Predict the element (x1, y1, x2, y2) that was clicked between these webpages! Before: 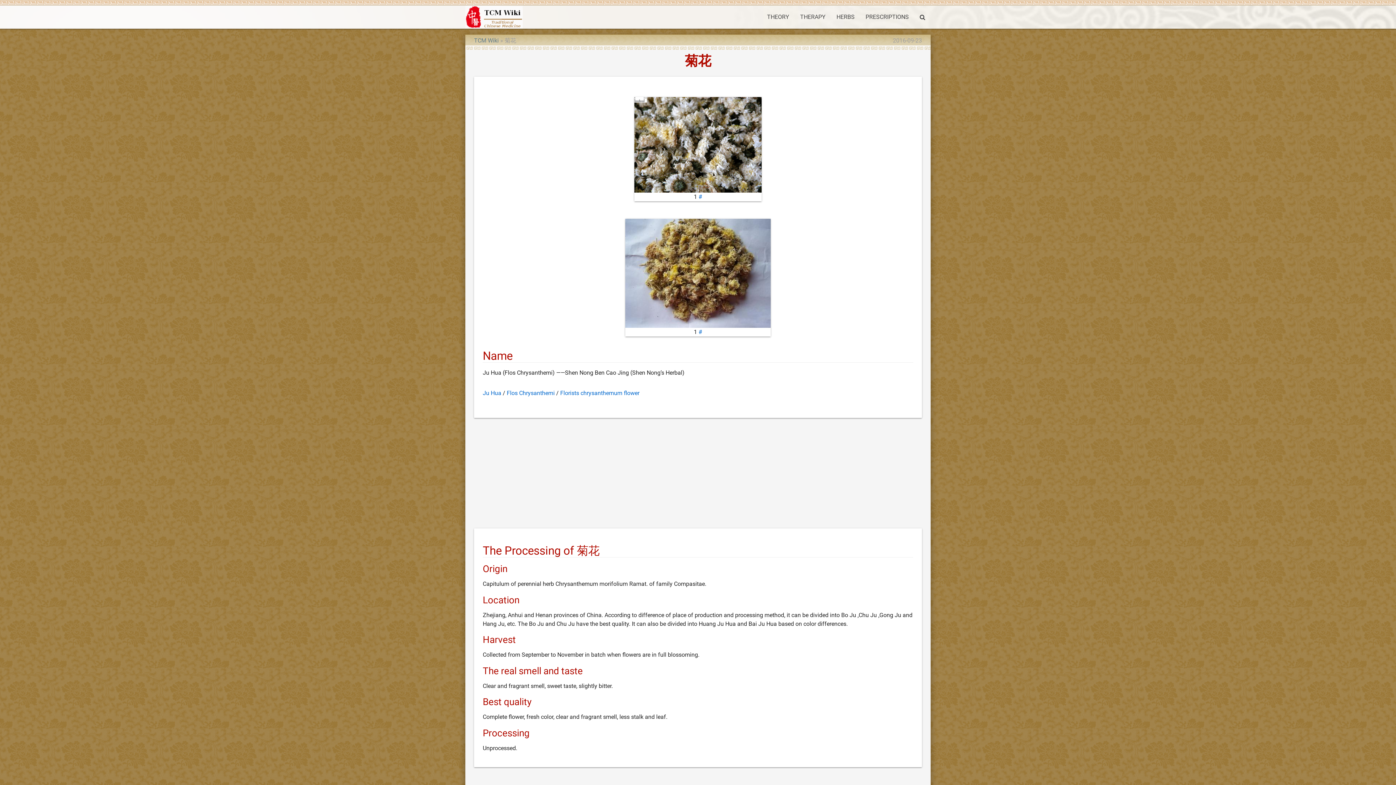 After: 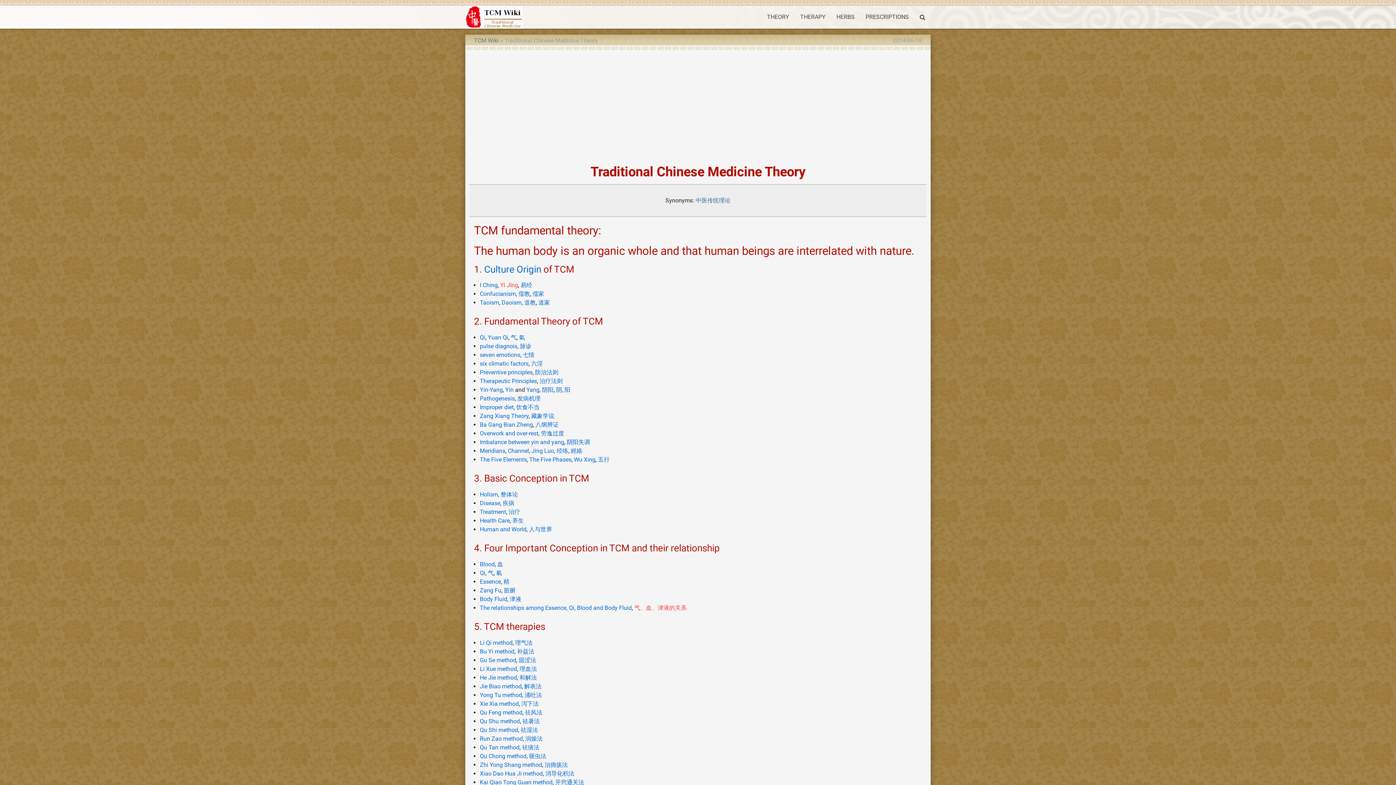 Action: label: THEORY bbox: (761, 5, 794, 28)